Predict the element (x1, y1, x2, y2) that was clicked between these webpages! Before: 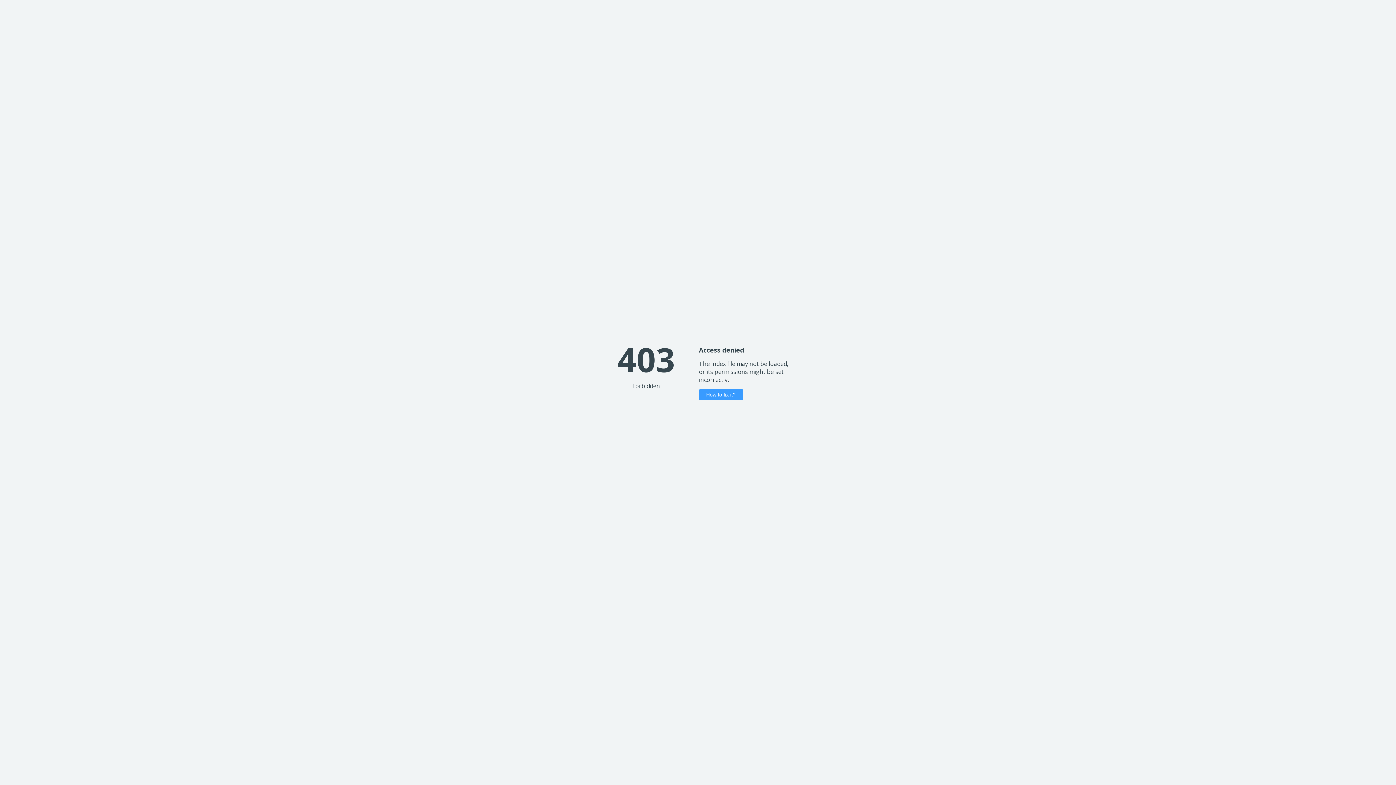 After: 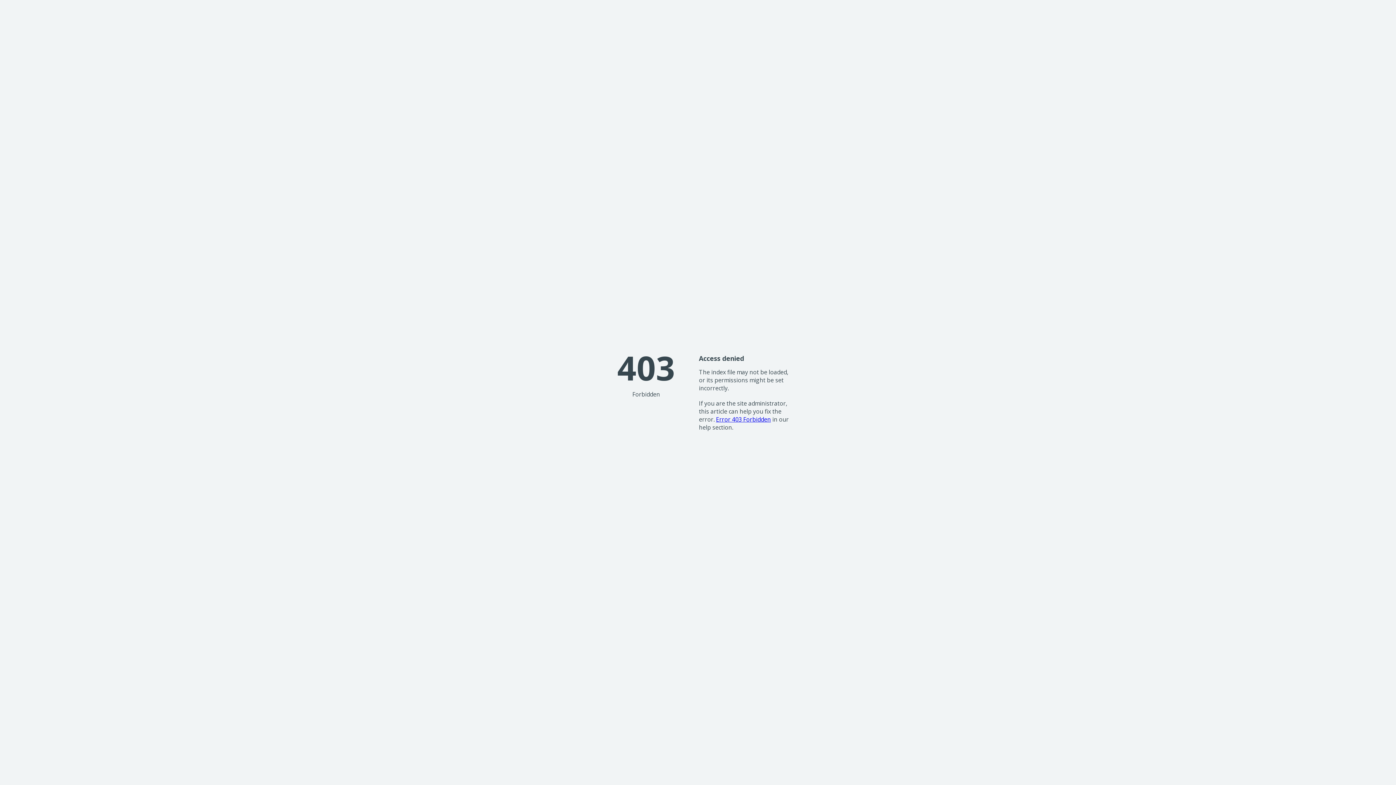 Action: bbox: (699, 389, 743, 400) label: How to fix it?